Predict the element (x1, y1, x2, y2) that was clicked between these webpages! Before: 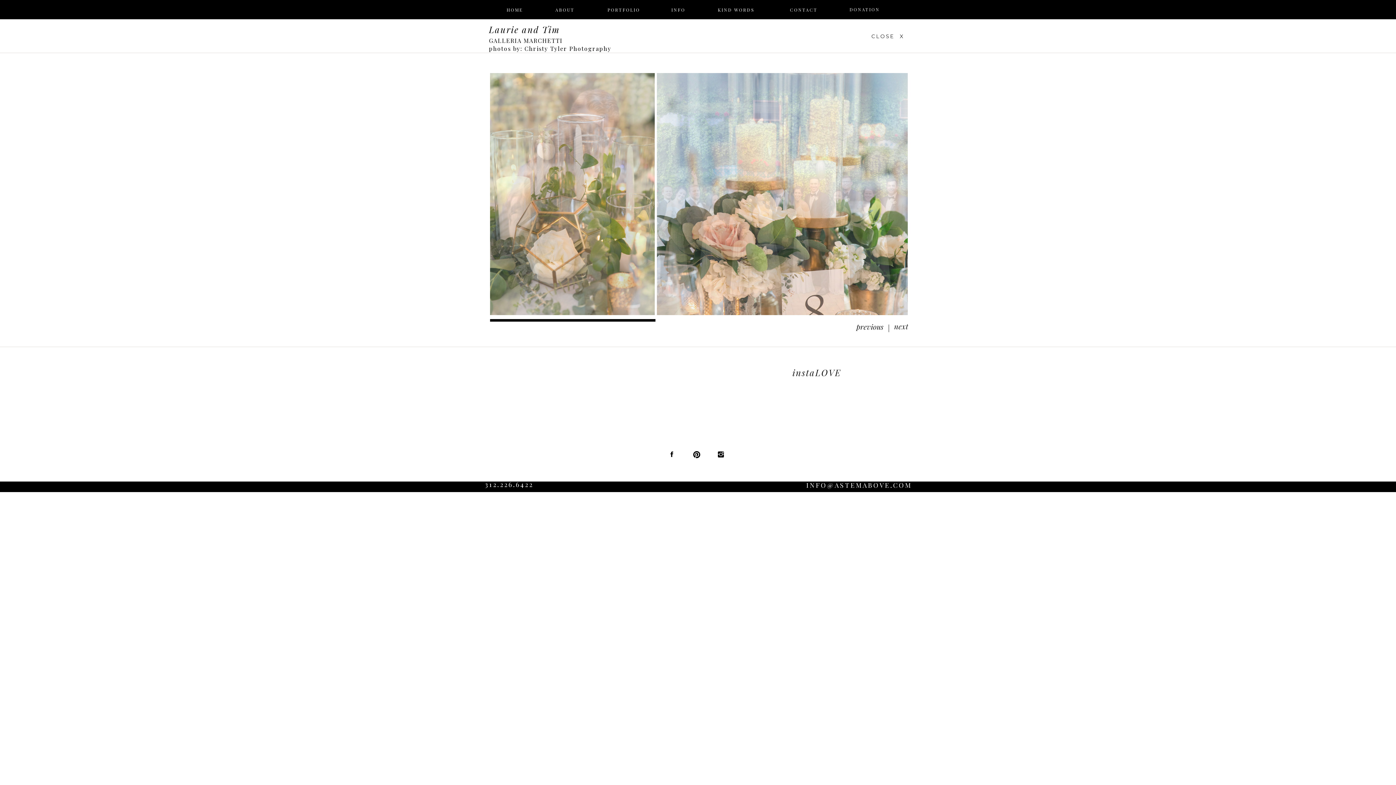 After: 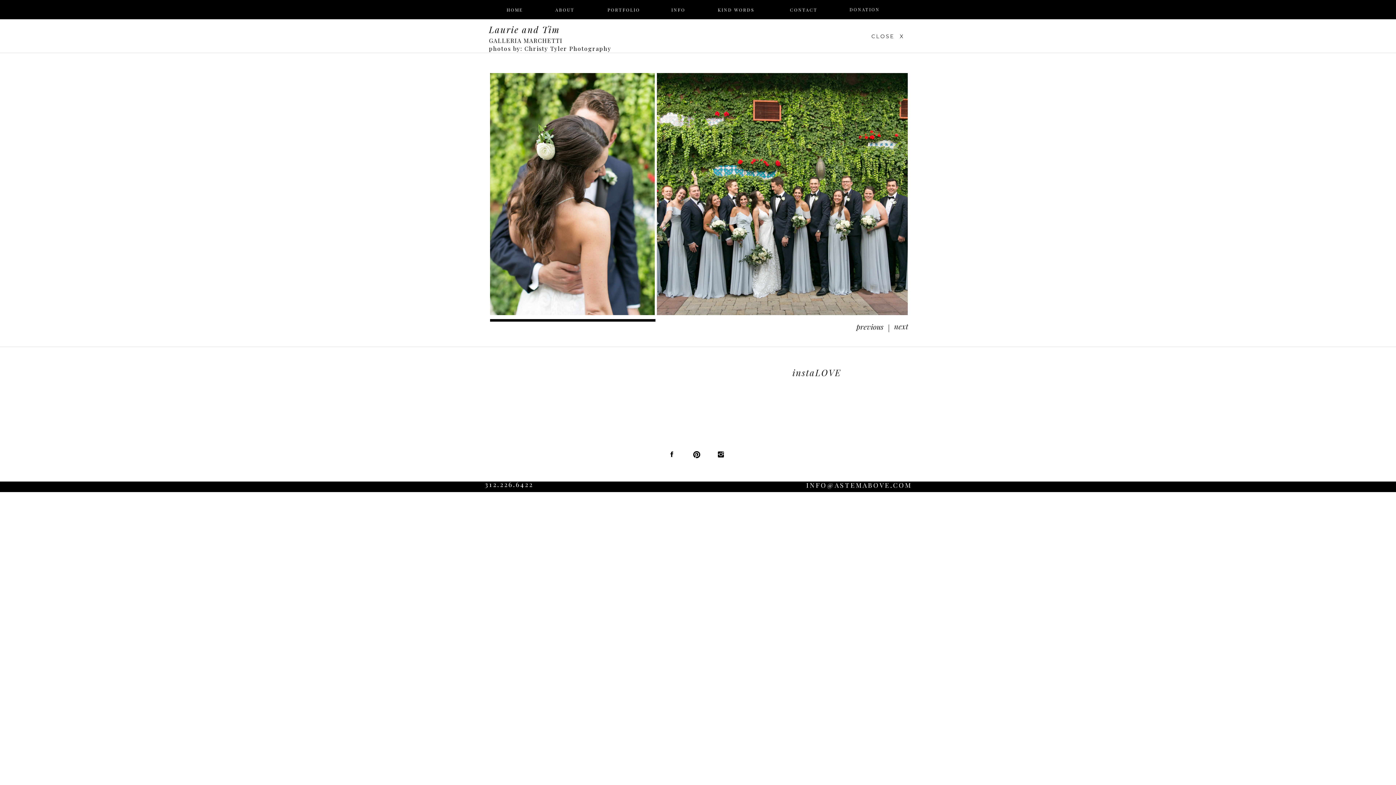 Action: bbox: (691, 450, 702, 458)